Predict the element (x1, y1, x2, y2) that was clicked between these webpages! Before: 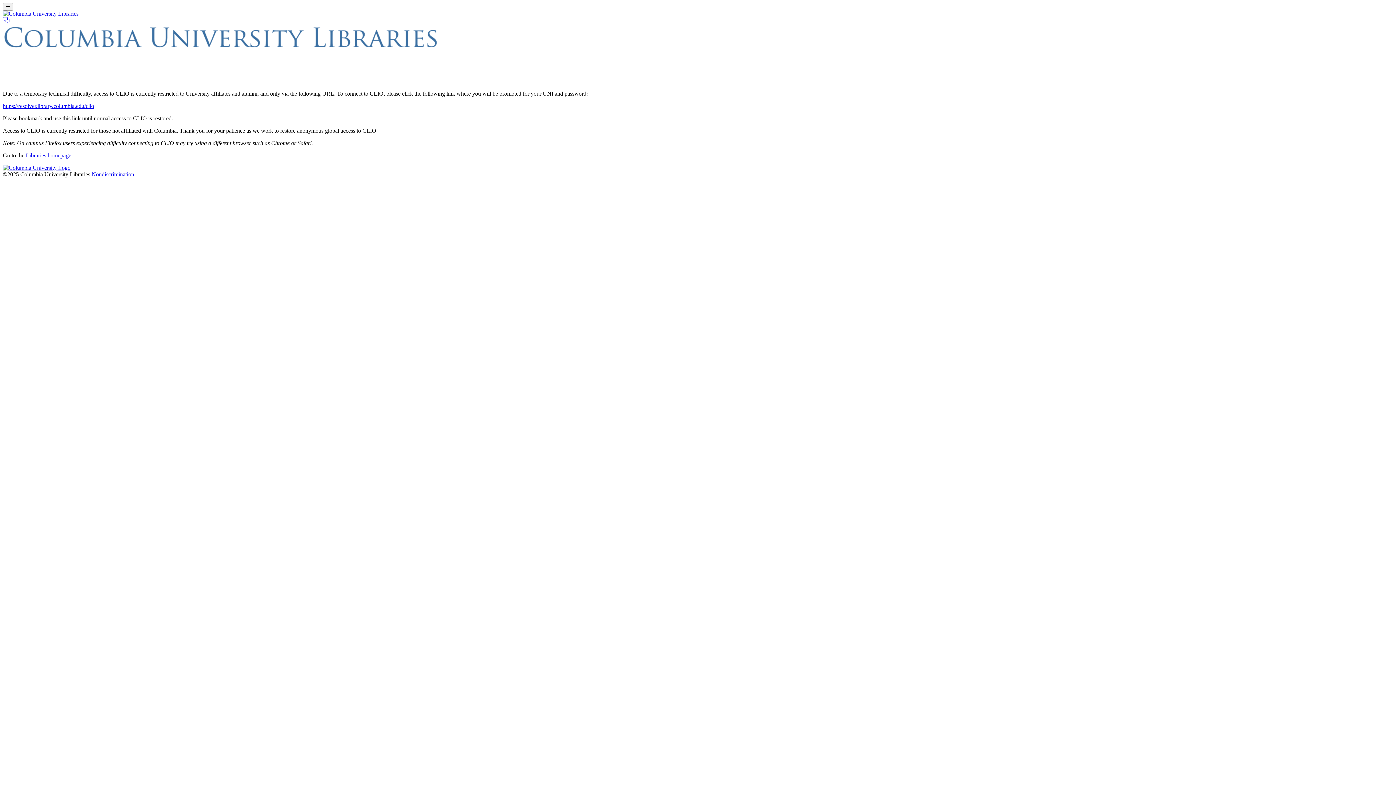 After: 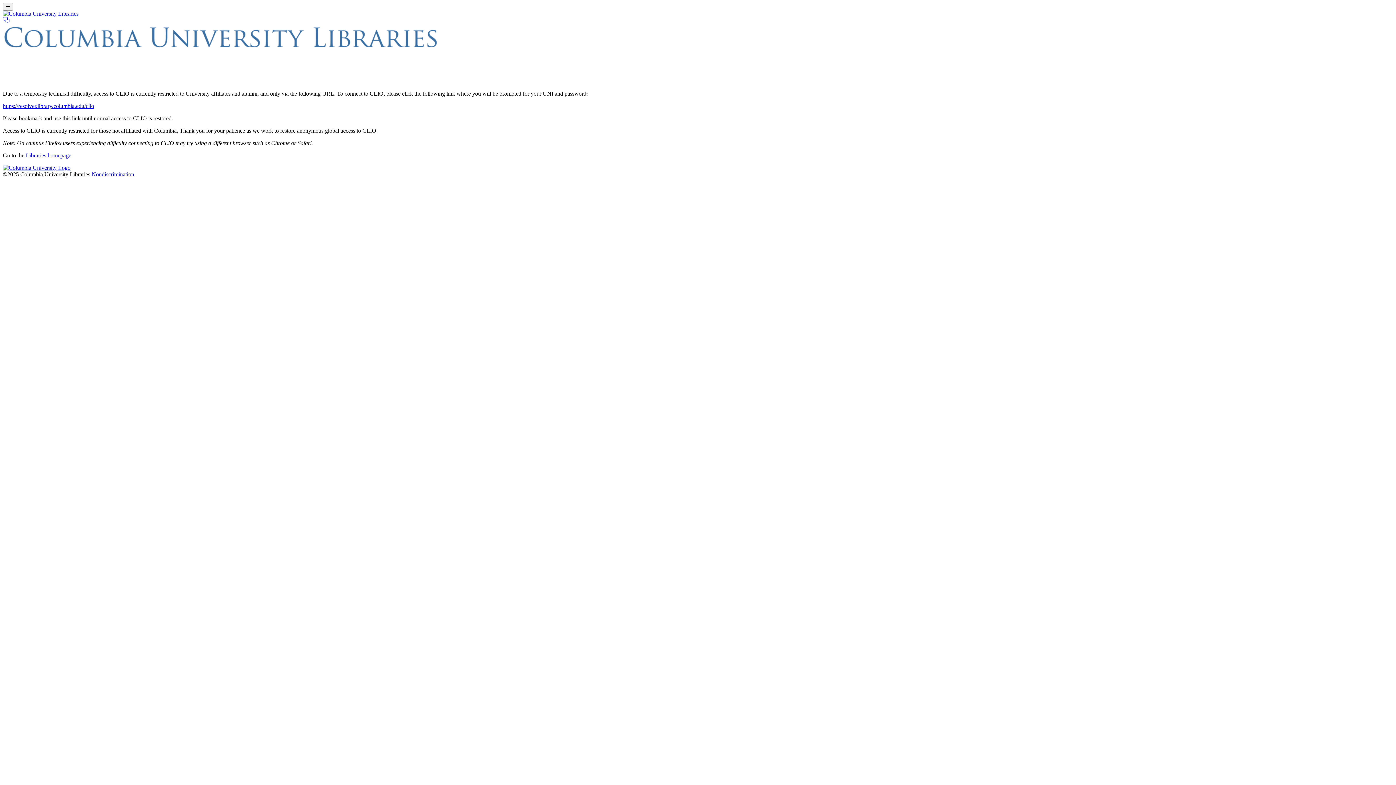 Action: label: Nondiscrimination bbox: (91, 171, 134, 177)